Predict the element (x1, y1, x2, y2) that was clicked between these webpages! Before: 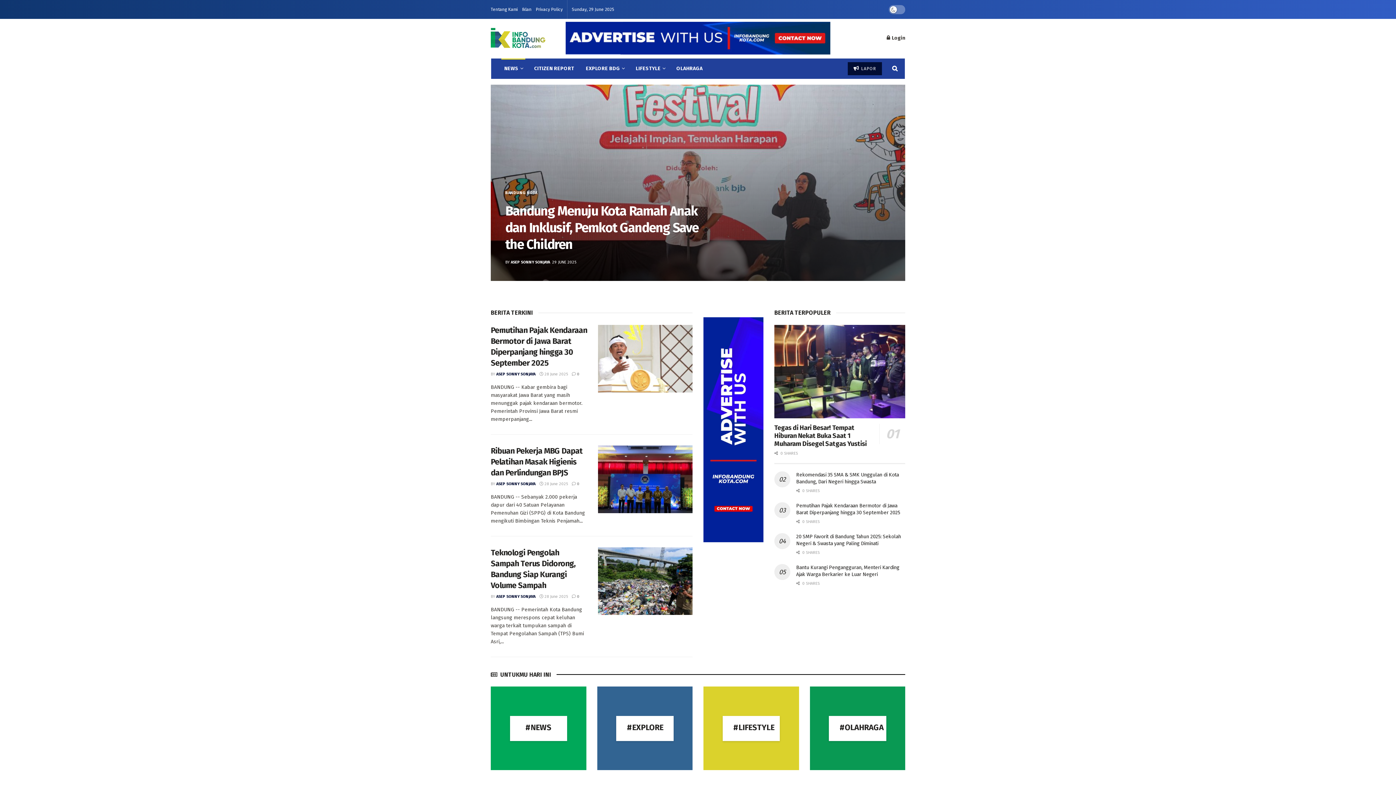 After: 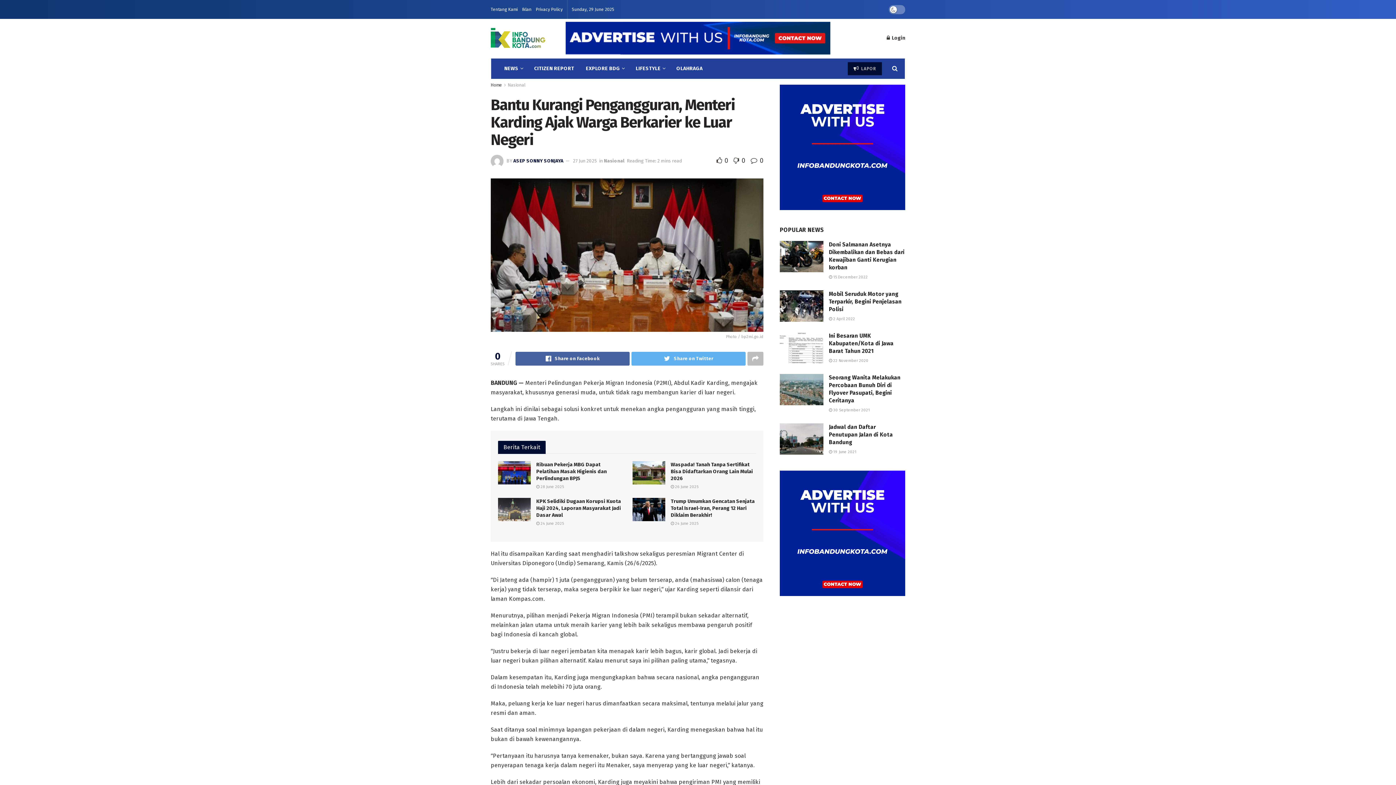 Action: label: Bantu Kurangi Pengangguran, Menteri Karding Ajak Warga Berkarier ke Luar Negeri bbox: (796, 564, 899, 577)